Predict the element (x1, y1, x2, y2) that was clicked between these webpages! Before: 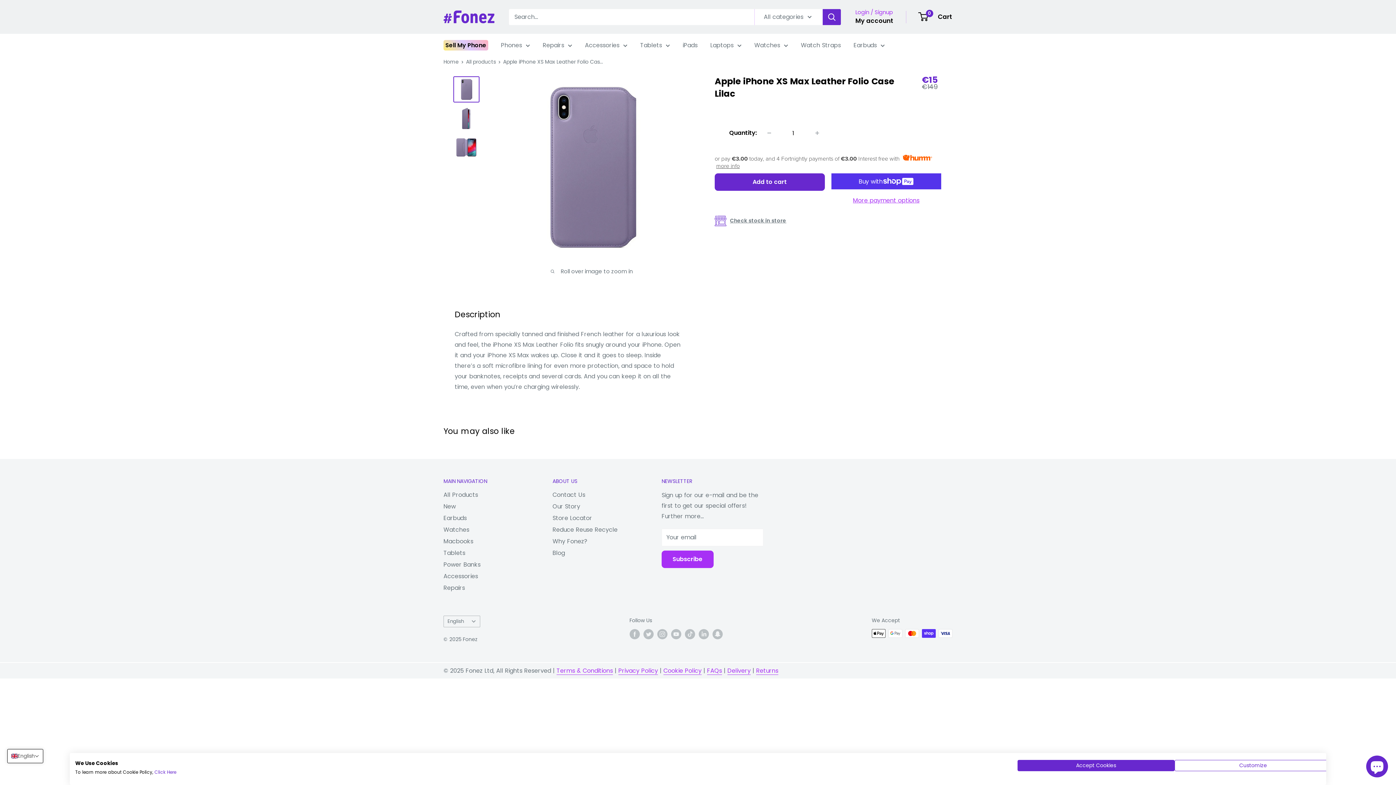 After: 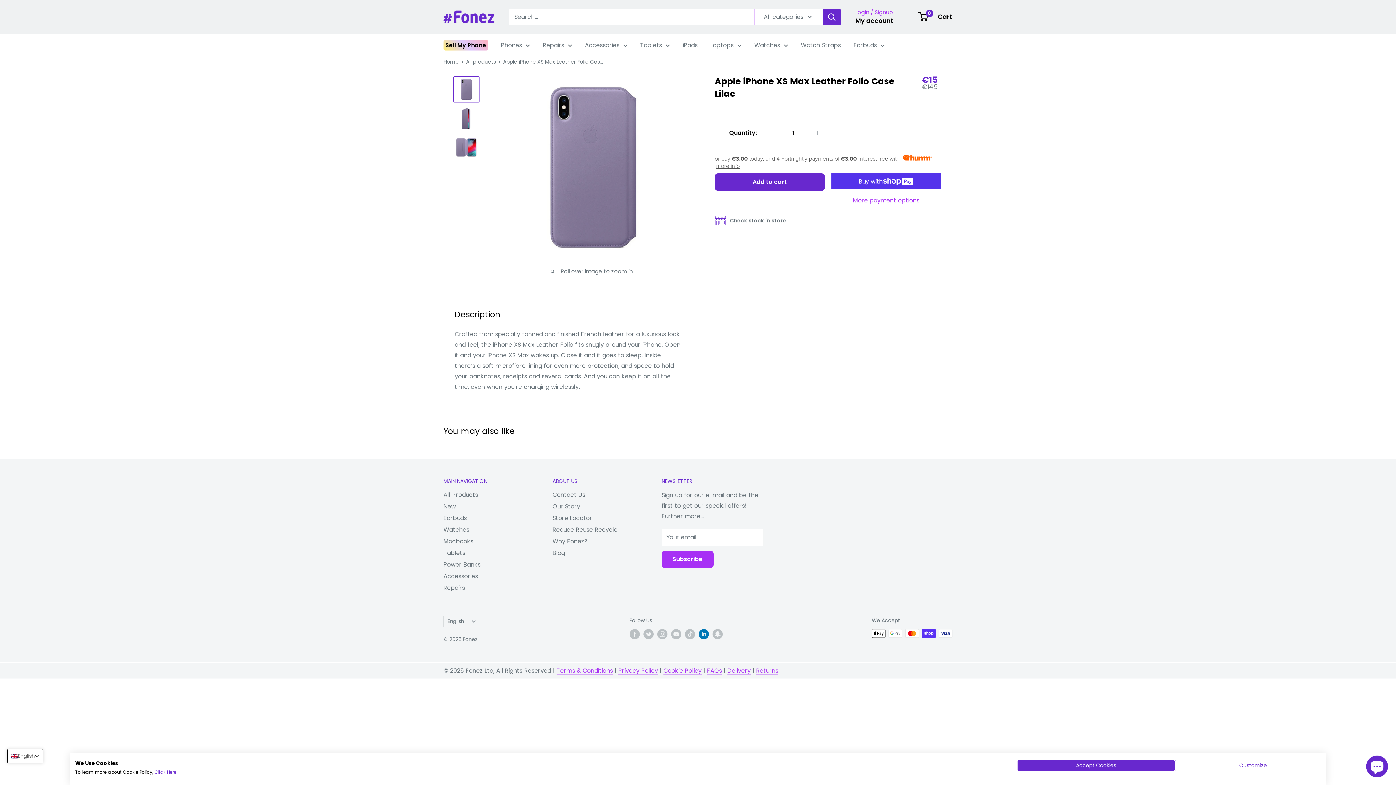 Action: bbox: (698, 629, 708, 639) label: Follow us on LinkedIn